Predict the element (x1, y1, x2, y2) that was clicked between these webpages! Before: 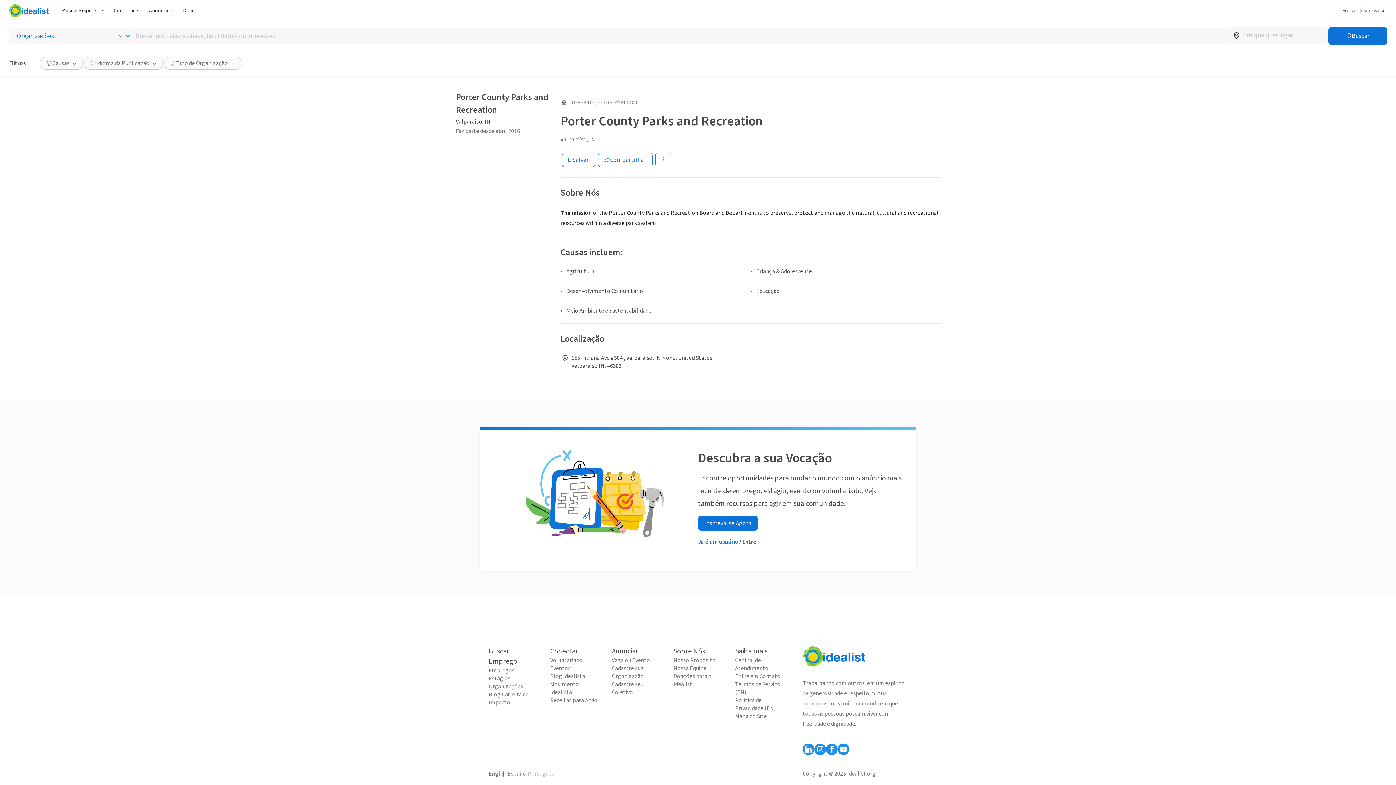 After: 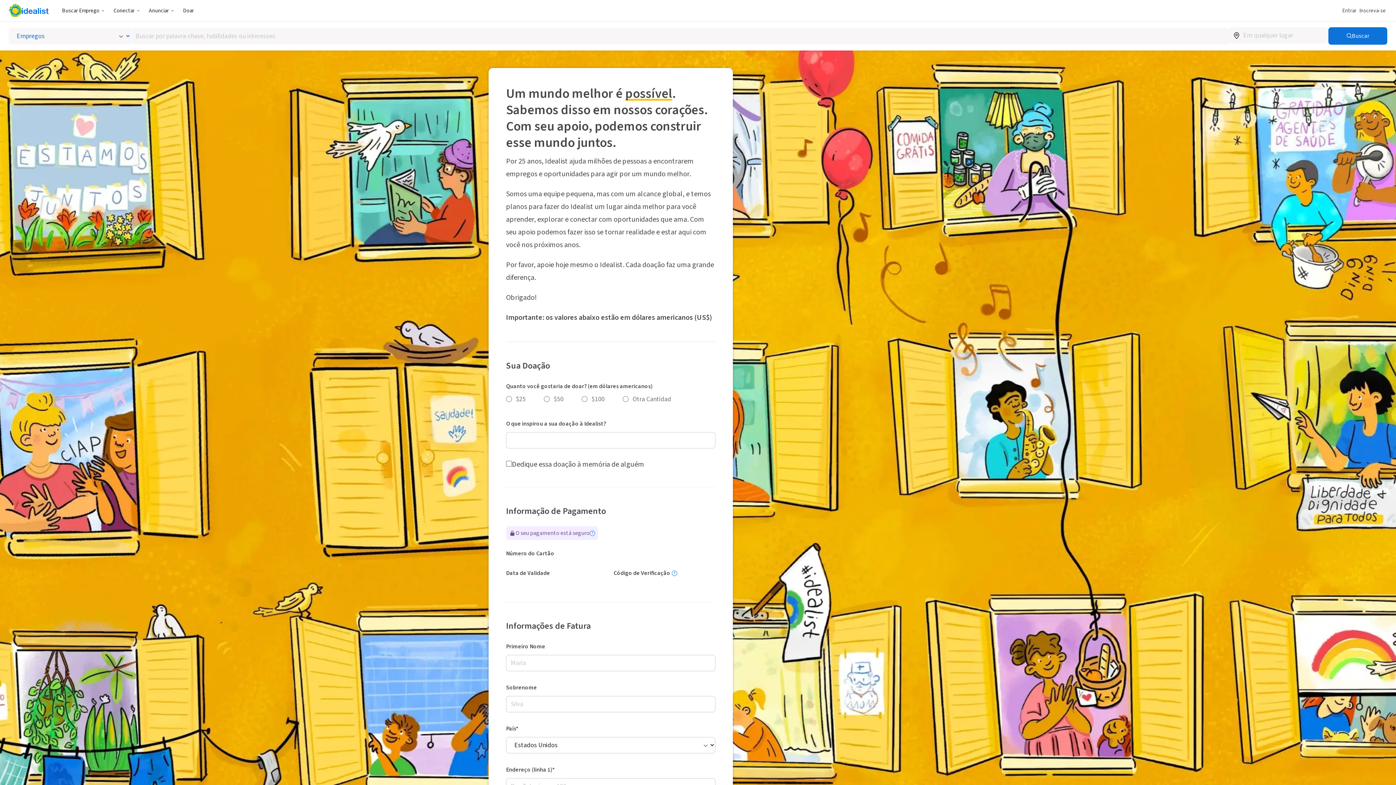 Action: bbox: (673, 672, 720, 688) label: Doações para o Idealist